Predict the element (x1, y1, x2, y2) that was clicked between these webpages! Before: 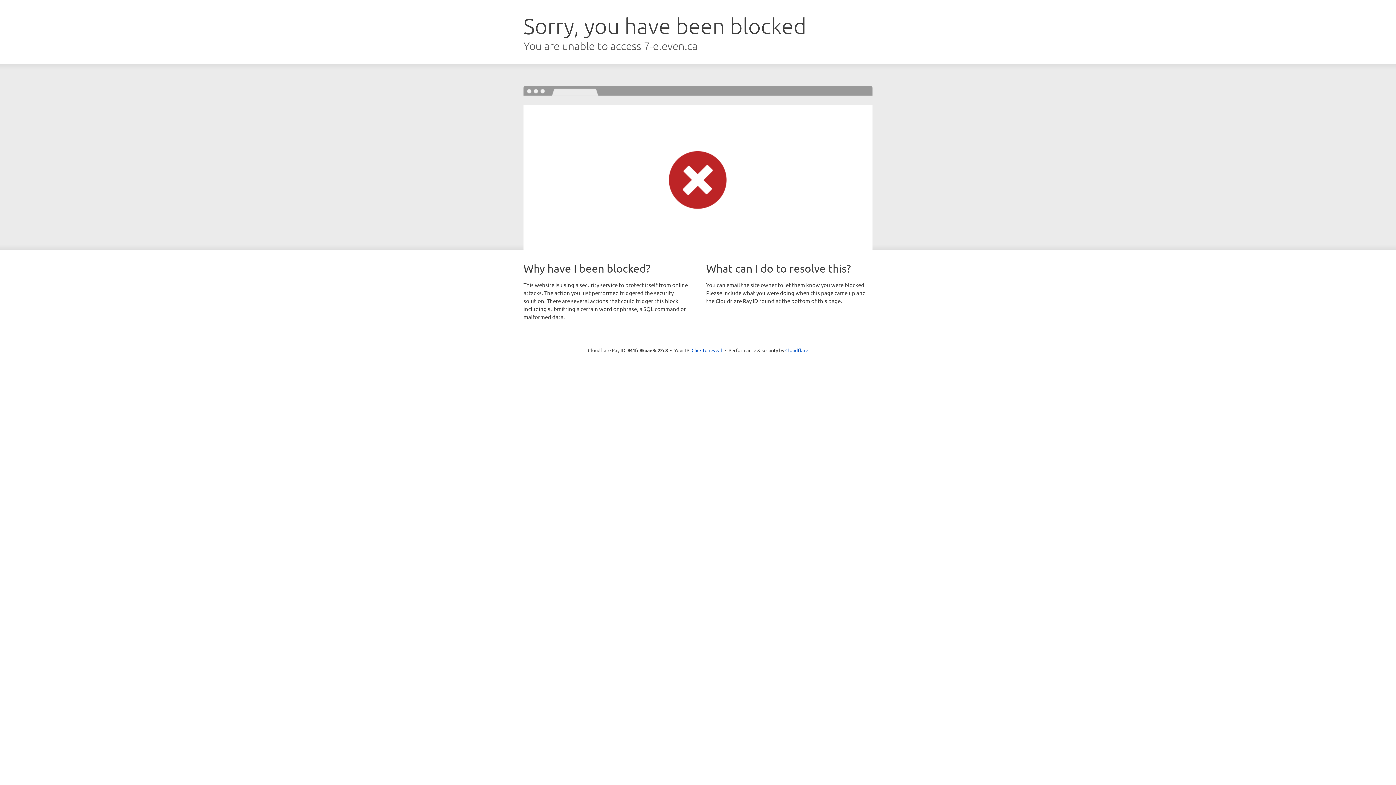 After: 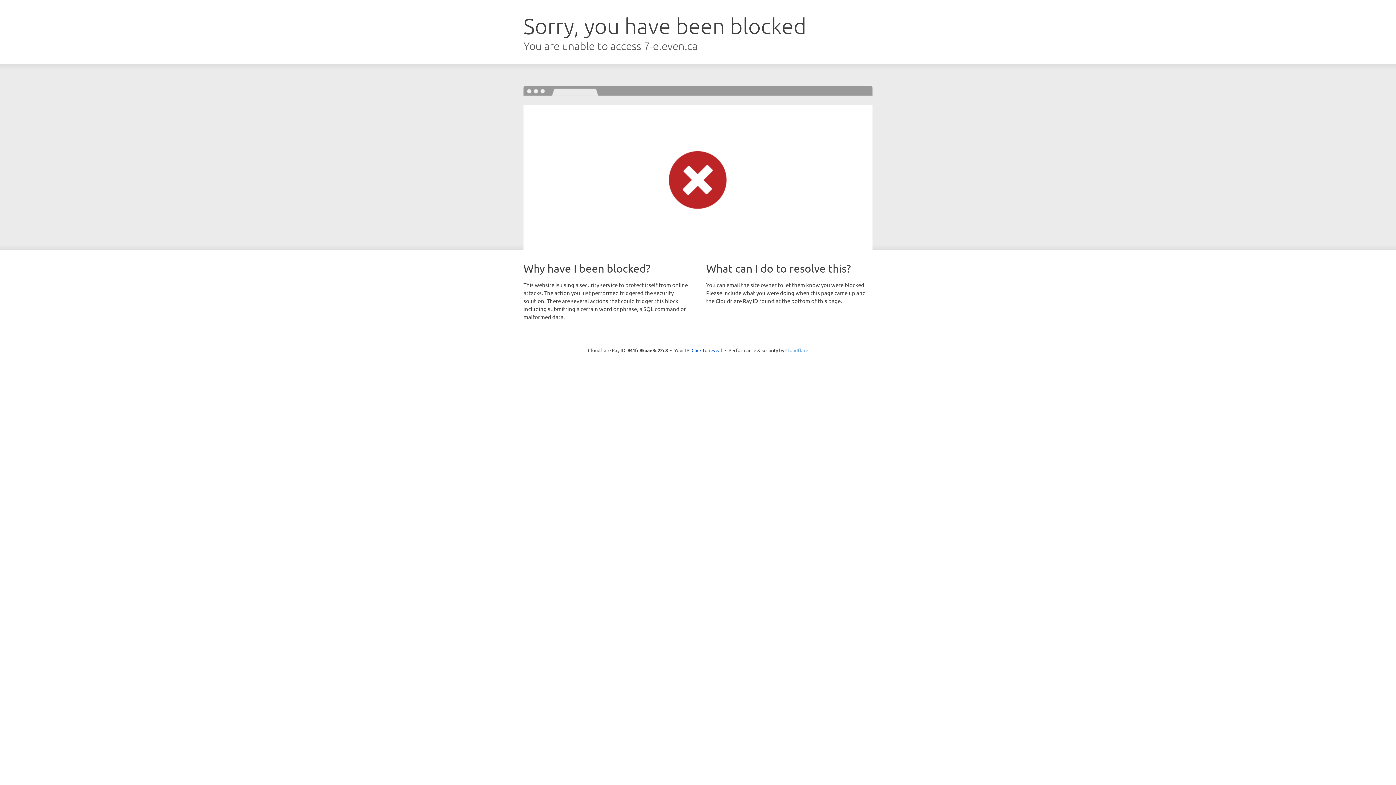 Action: label: Cloudflare bbox: (785, 347, 808, 353)